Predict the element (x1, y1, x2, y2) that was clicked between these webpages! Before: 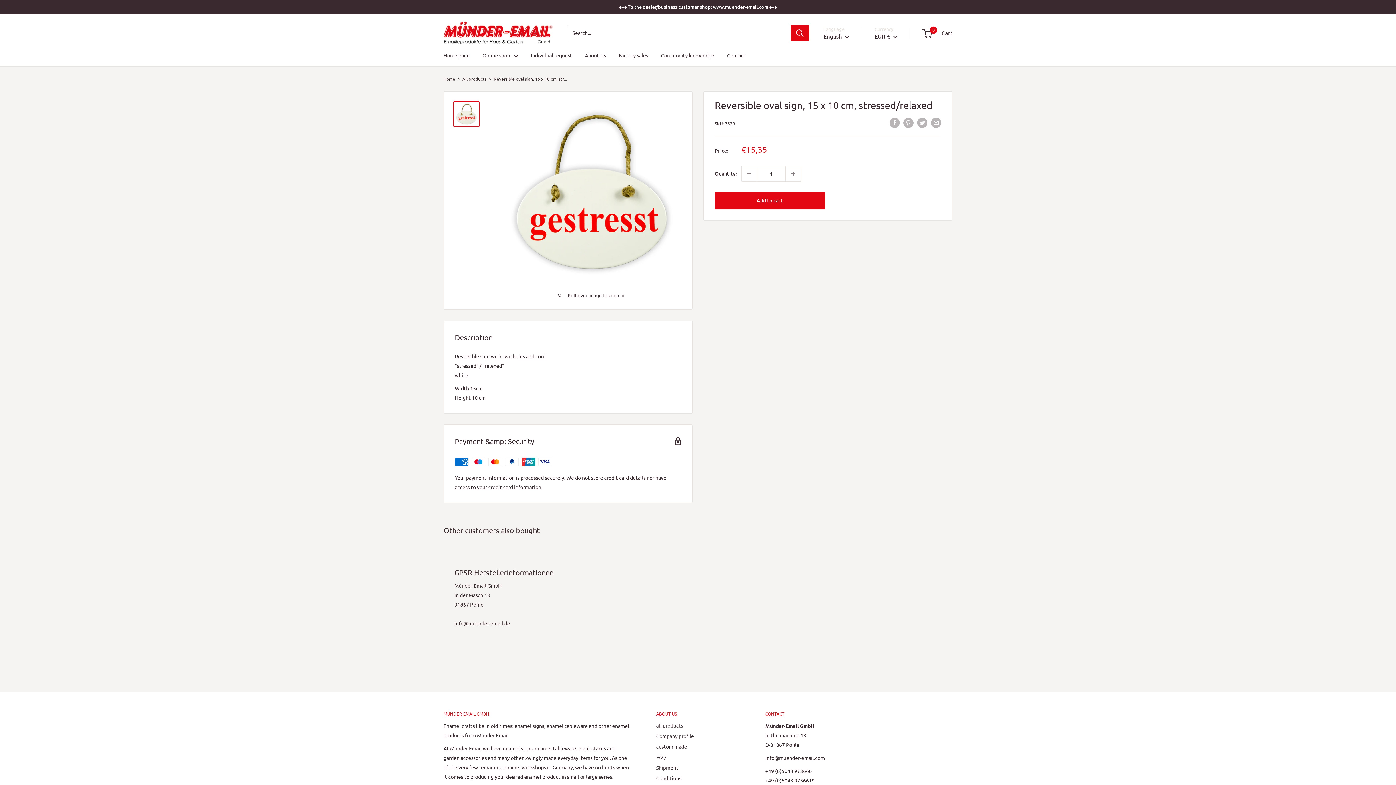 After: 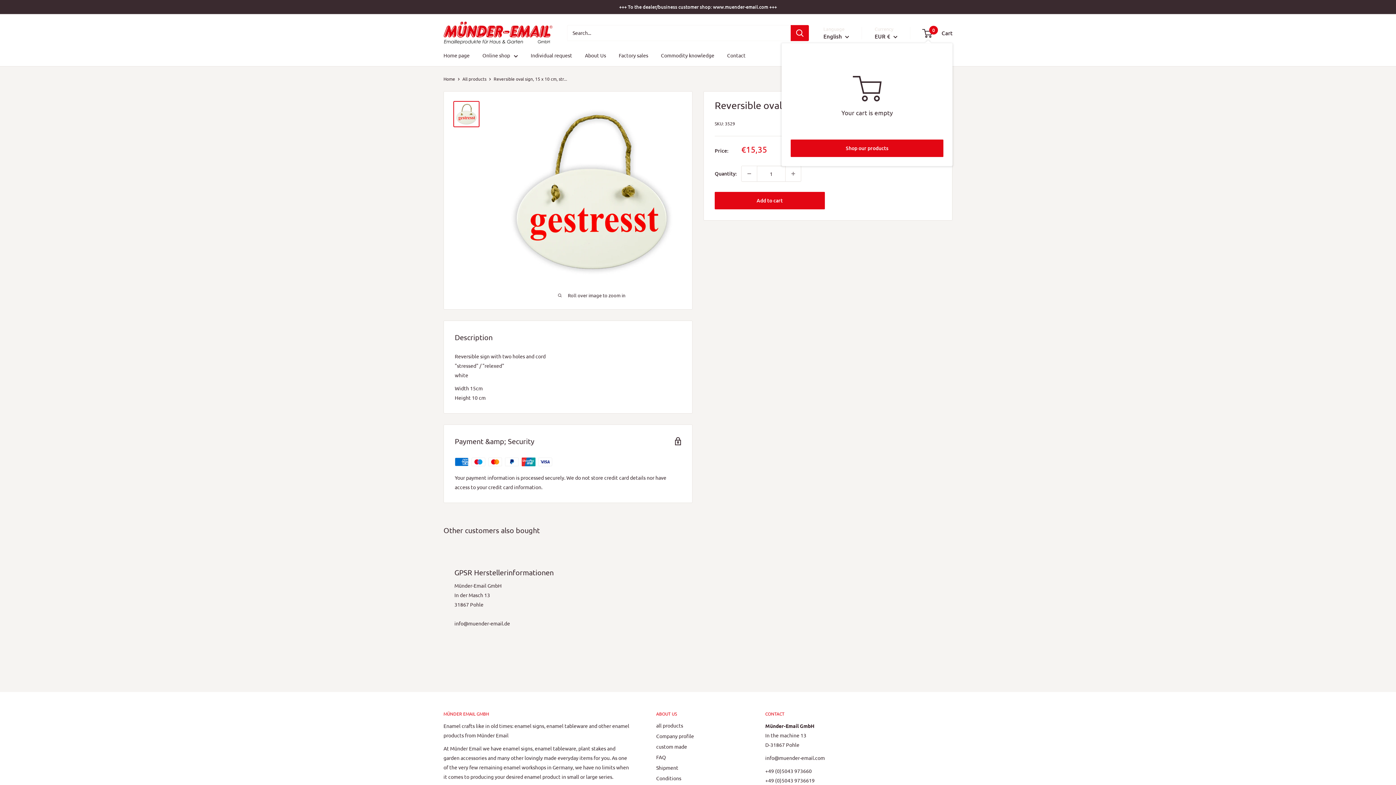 Action: bbox: (923, 27, 952, 38) label: 0
 Cart